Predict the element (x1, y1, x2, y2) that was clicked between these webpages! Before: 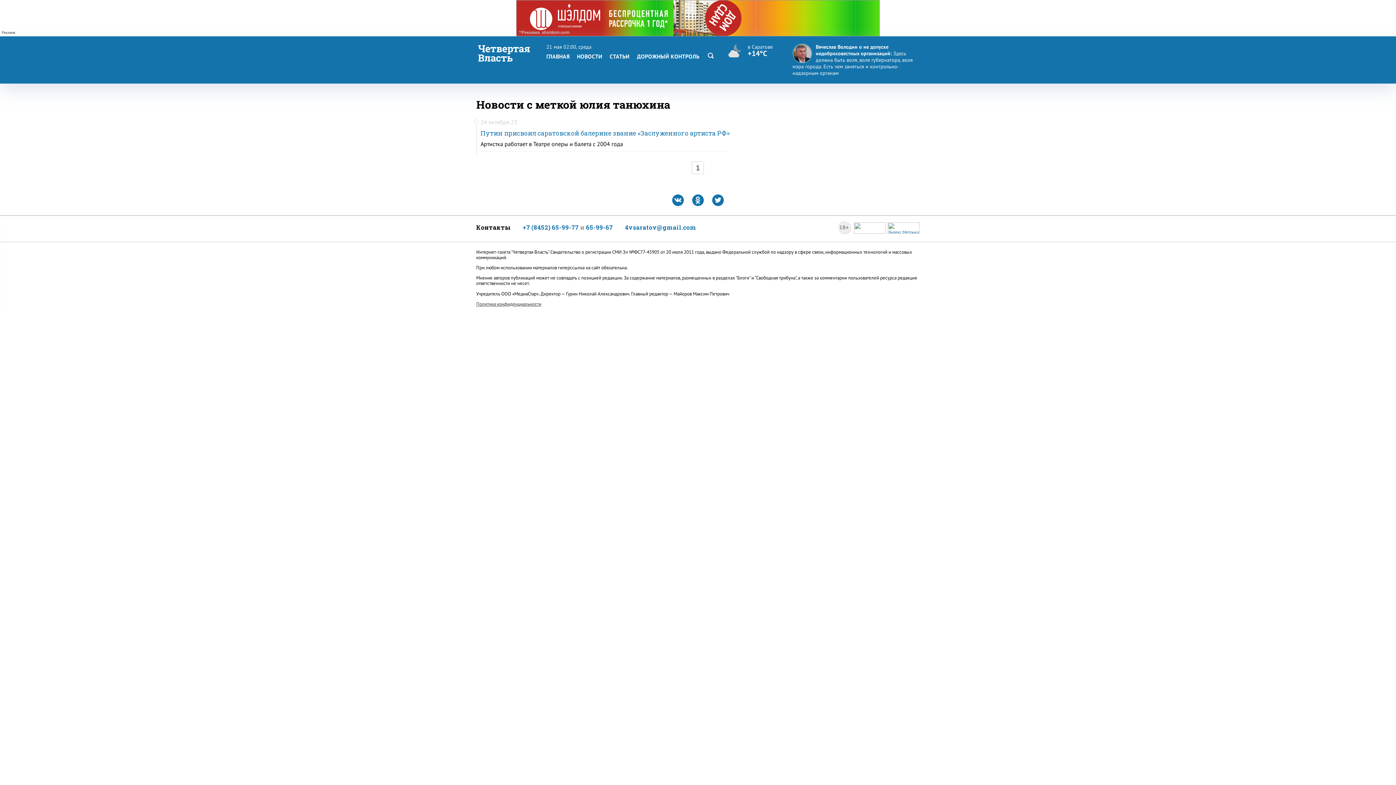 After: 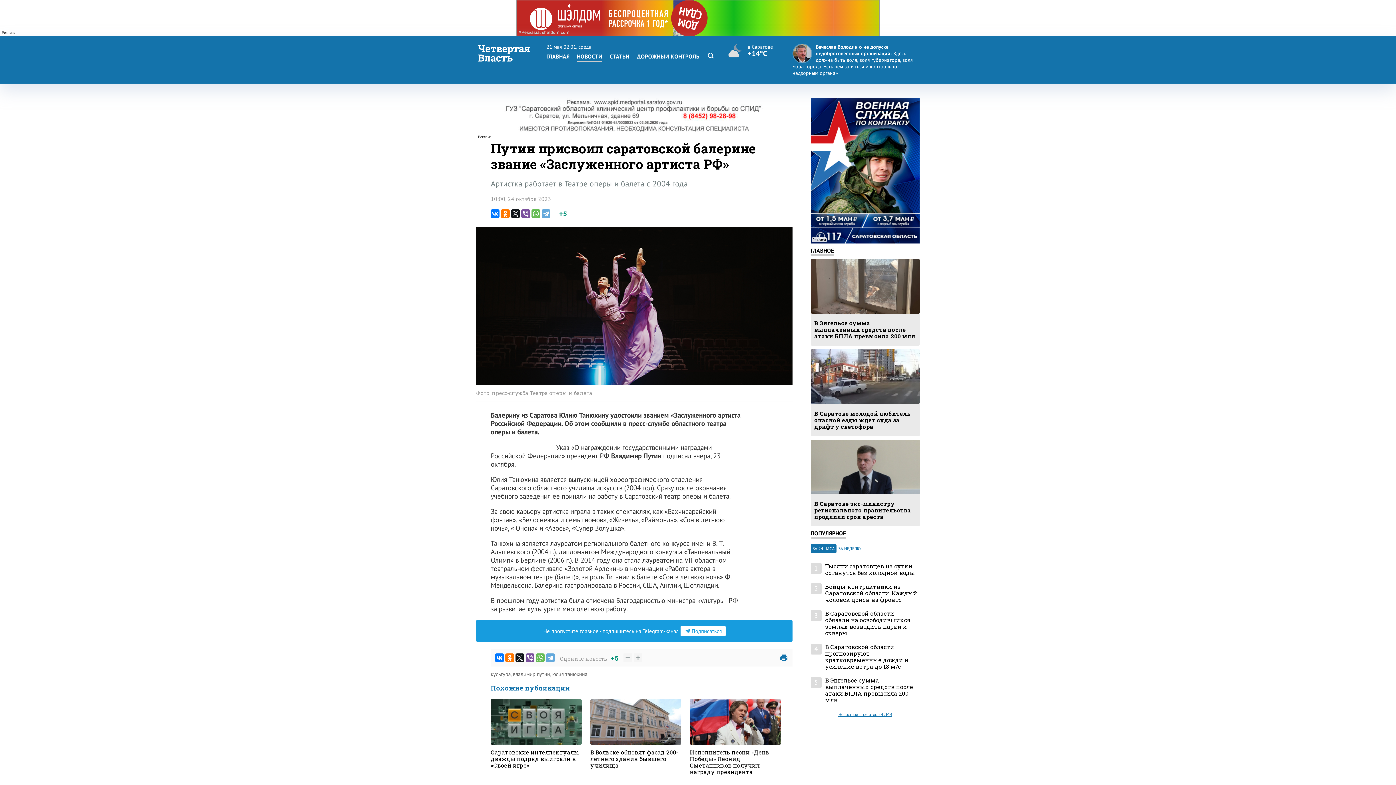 Action: bbox: (480, 140, 729, 147) label: Артистка работает в Театре оперы и балета с 2004 года